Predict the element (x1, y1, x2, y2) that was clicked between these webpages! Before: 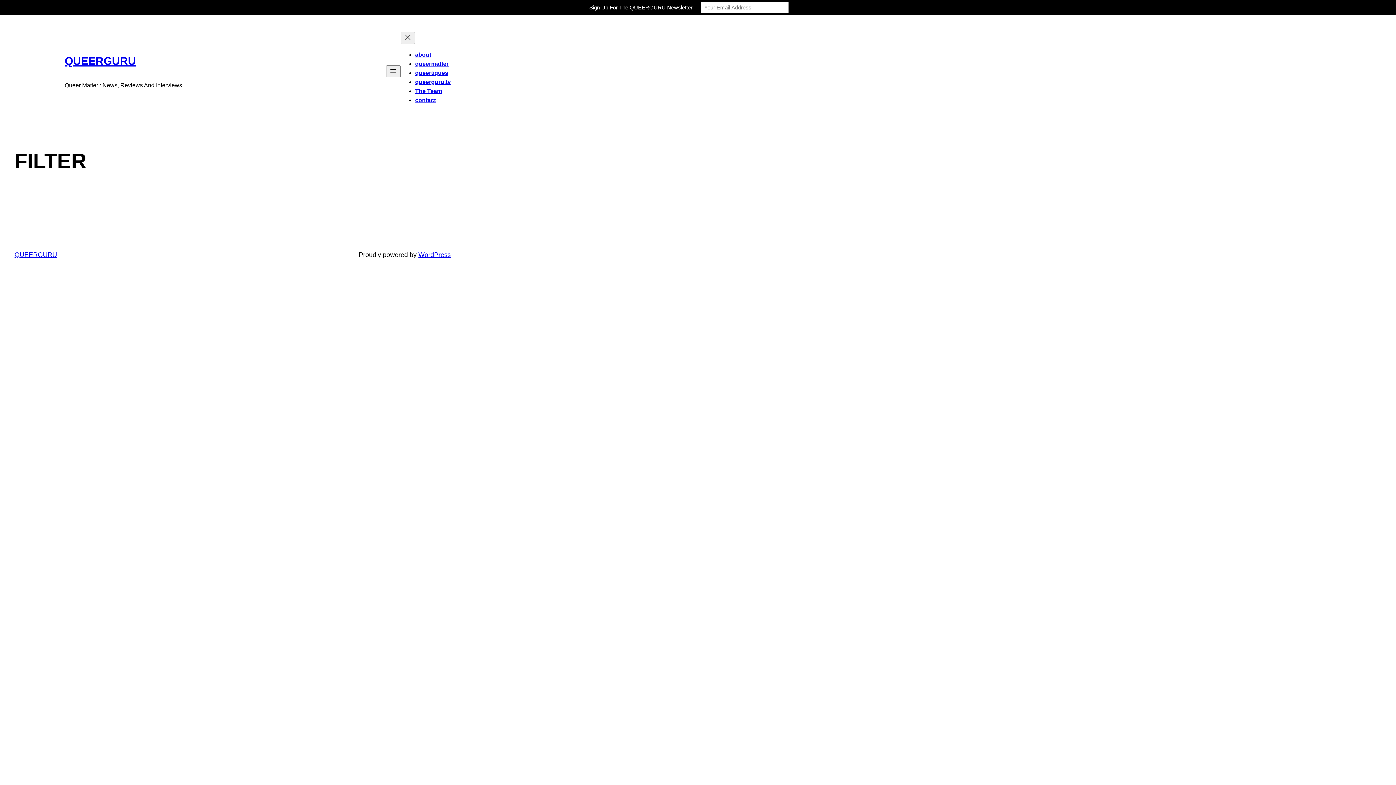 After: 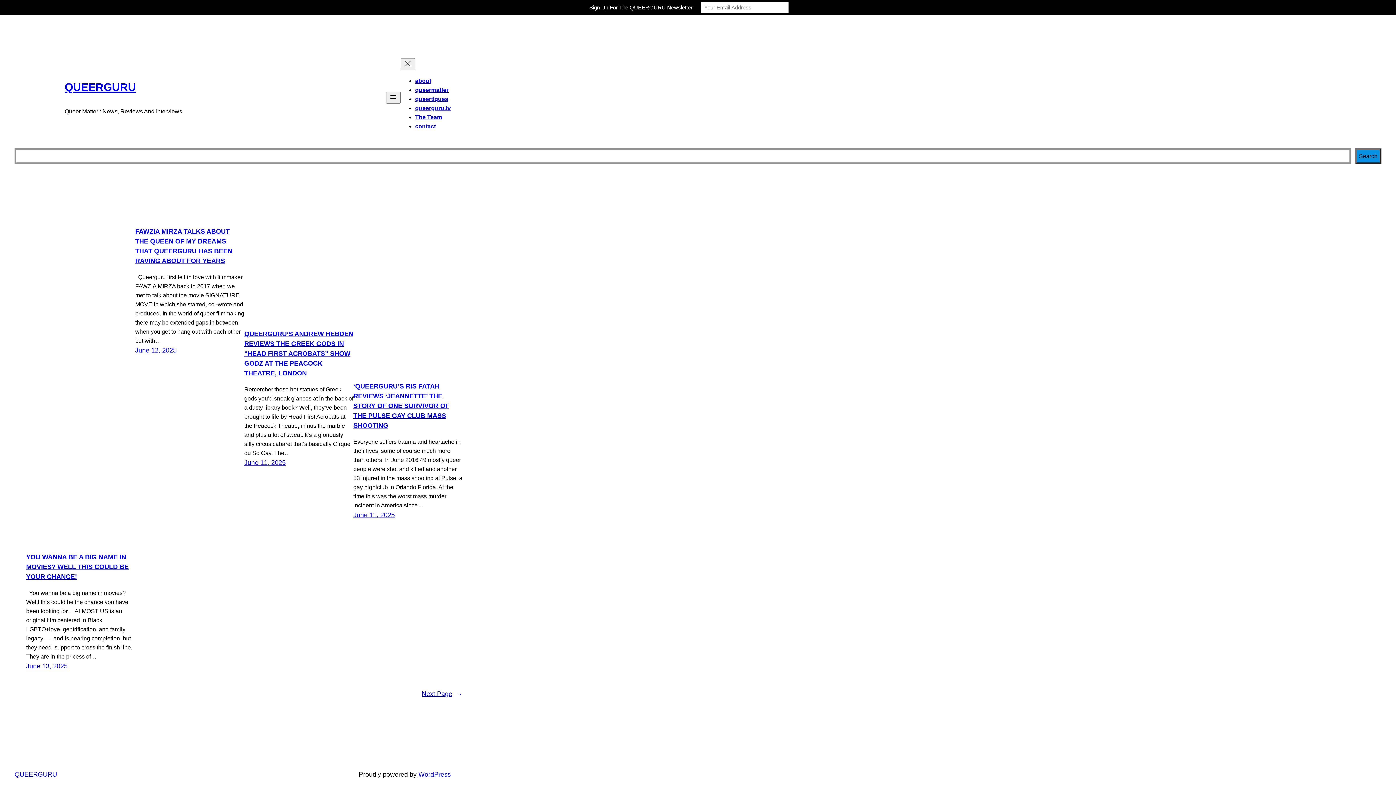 Action: label: QUEERGURU bbox: (64, 54, 136, 66)